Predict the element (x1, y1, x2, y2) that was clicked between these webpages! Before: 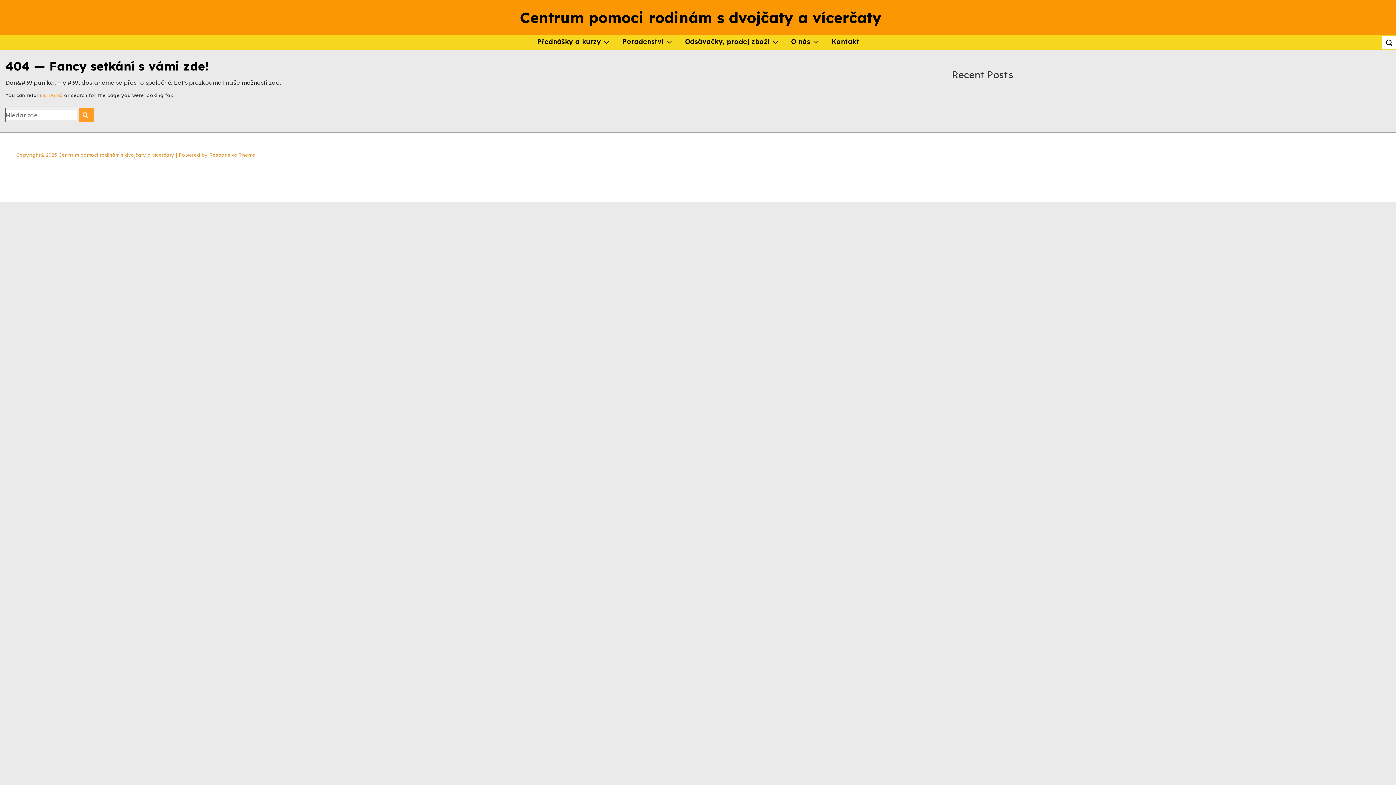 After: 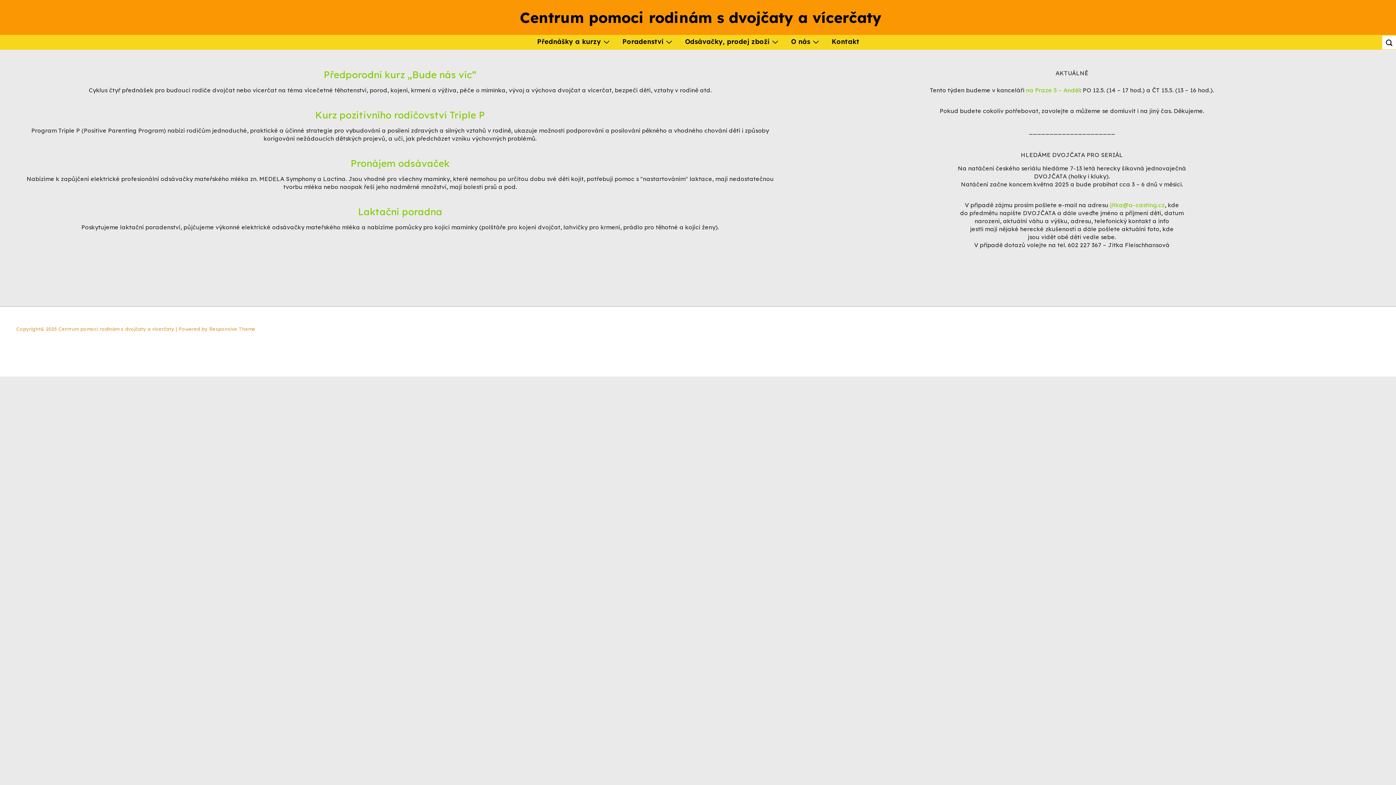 Action: bbox: (520, 8, 881, 26) label: Centrum pomoci rodinám s dvojčaty a vícerčaty